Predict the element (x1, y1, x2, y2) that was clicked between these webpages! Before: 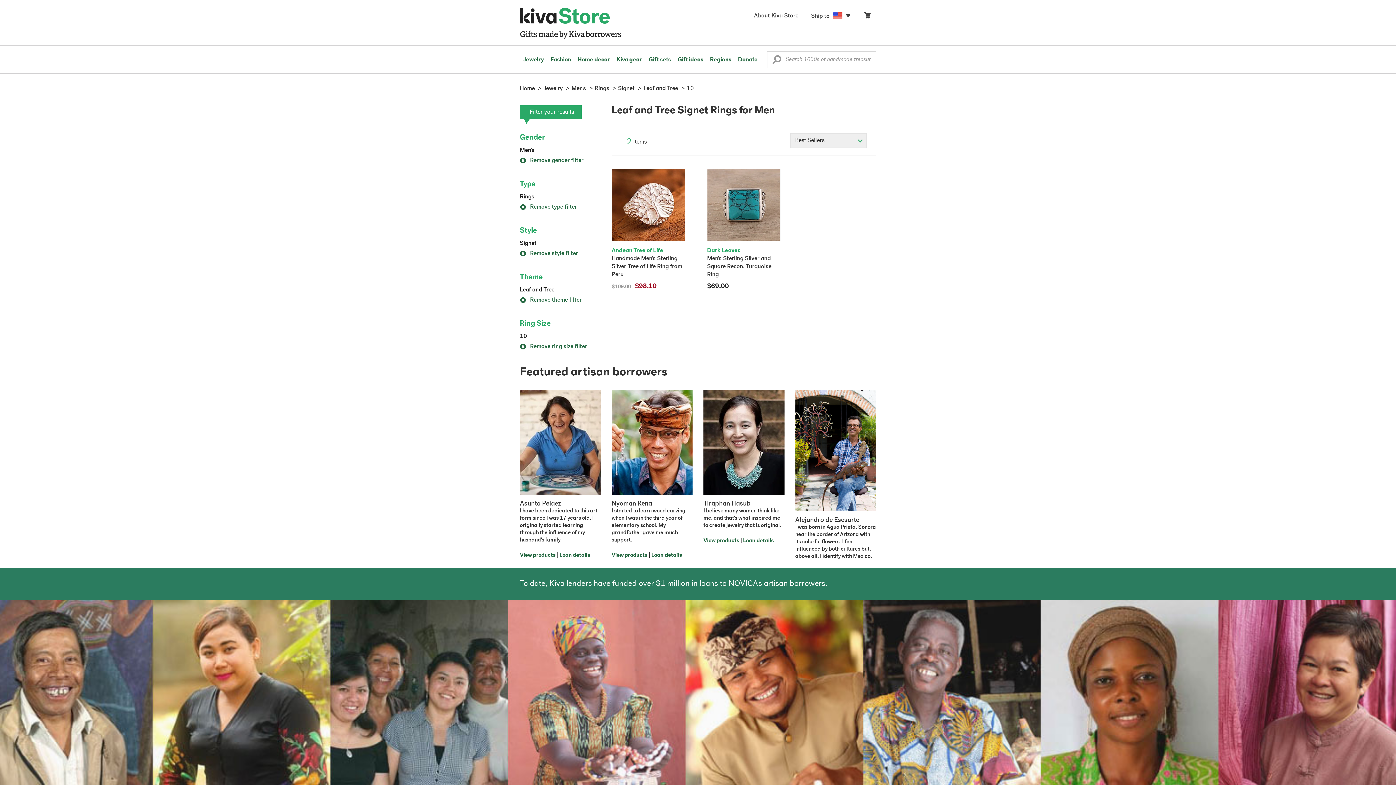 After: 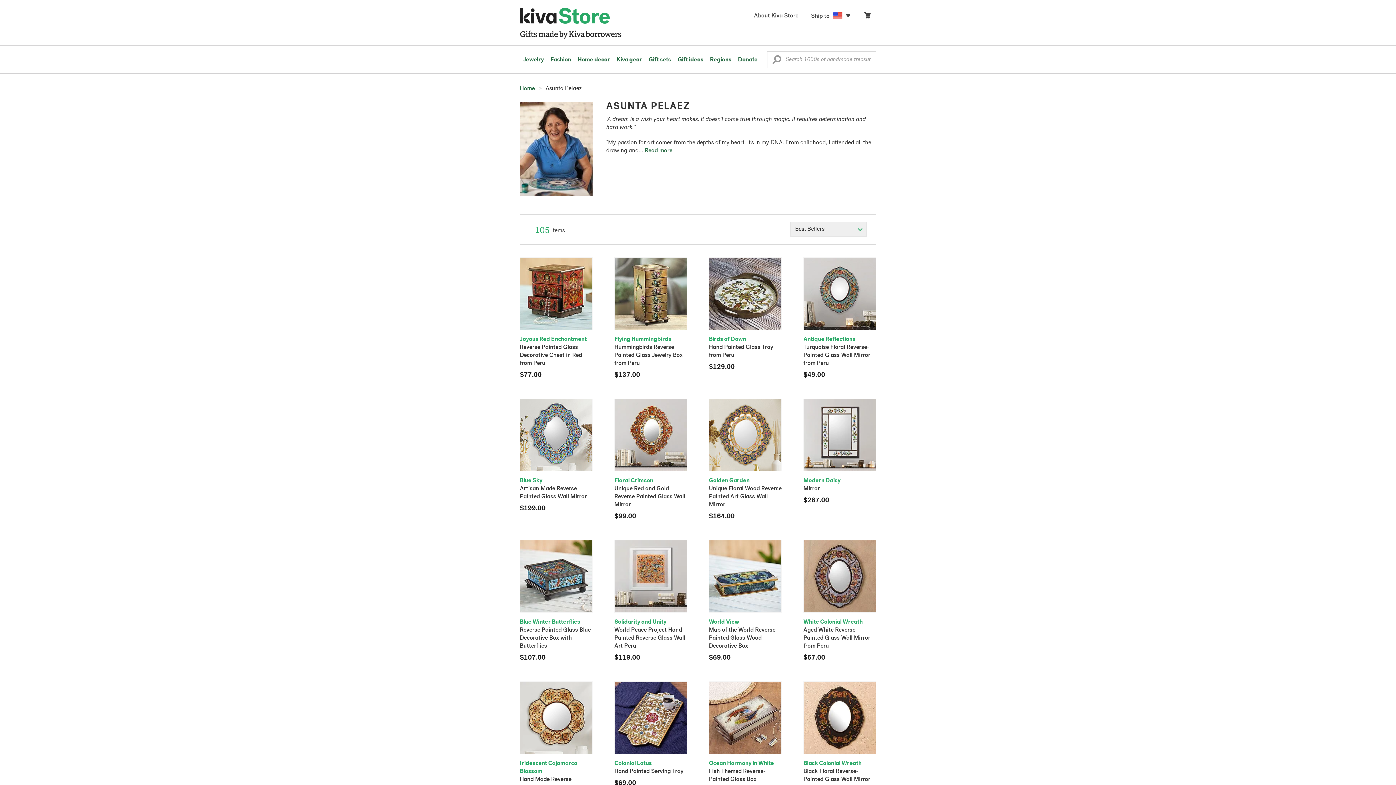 Action: label: View products bbox: (520, 553, 555, 558)